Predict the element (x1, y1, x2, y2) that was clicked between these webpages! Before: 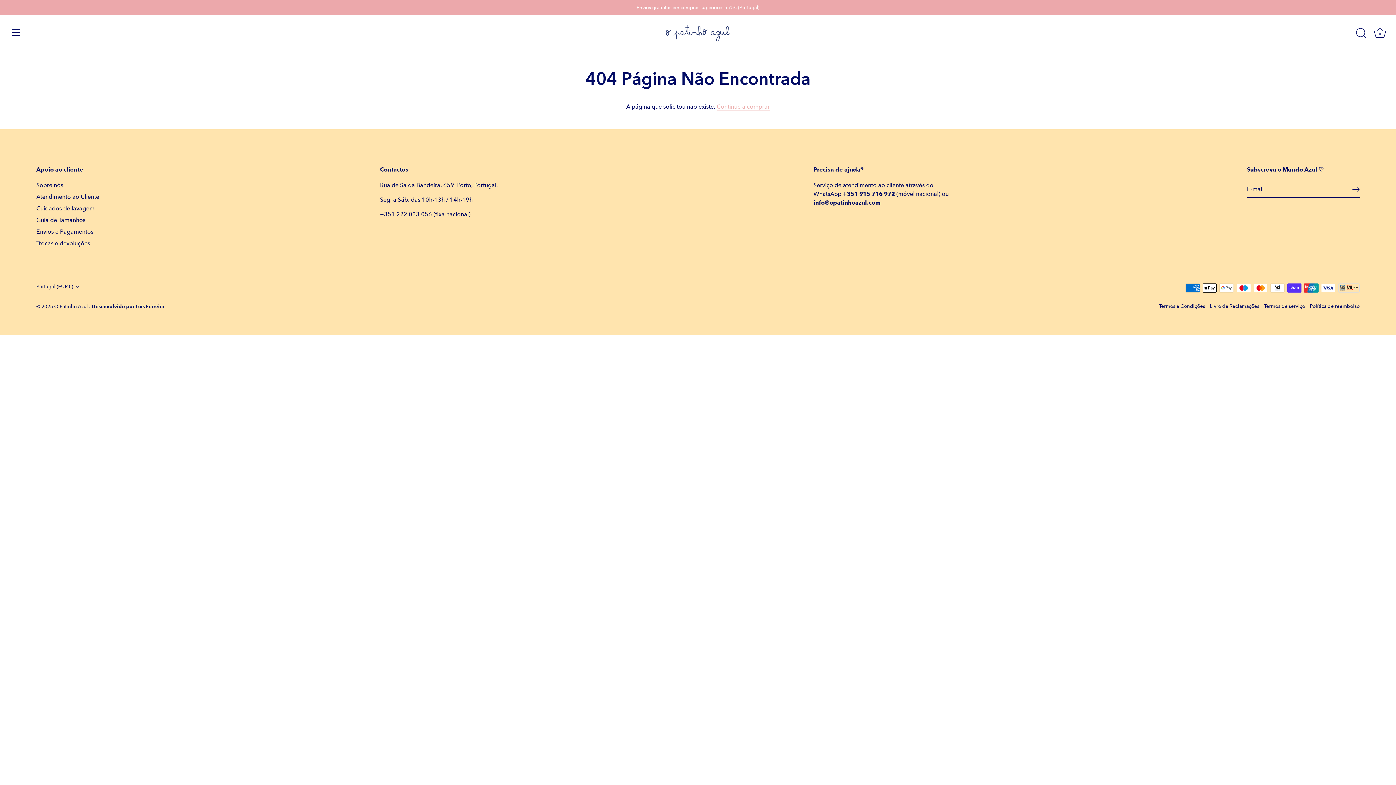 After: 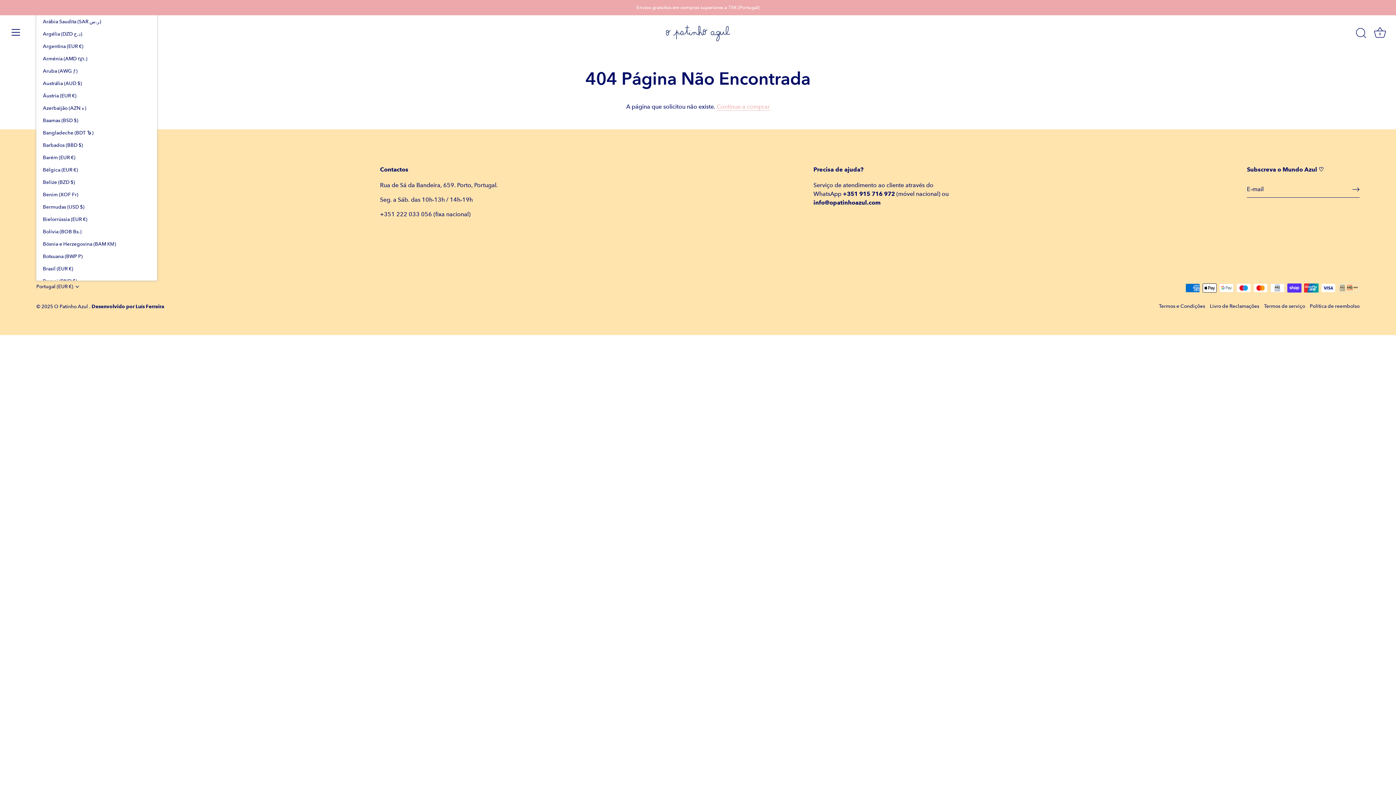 Action: bbox: (36, 283, 89, 289) label: Portugal (EUR €)